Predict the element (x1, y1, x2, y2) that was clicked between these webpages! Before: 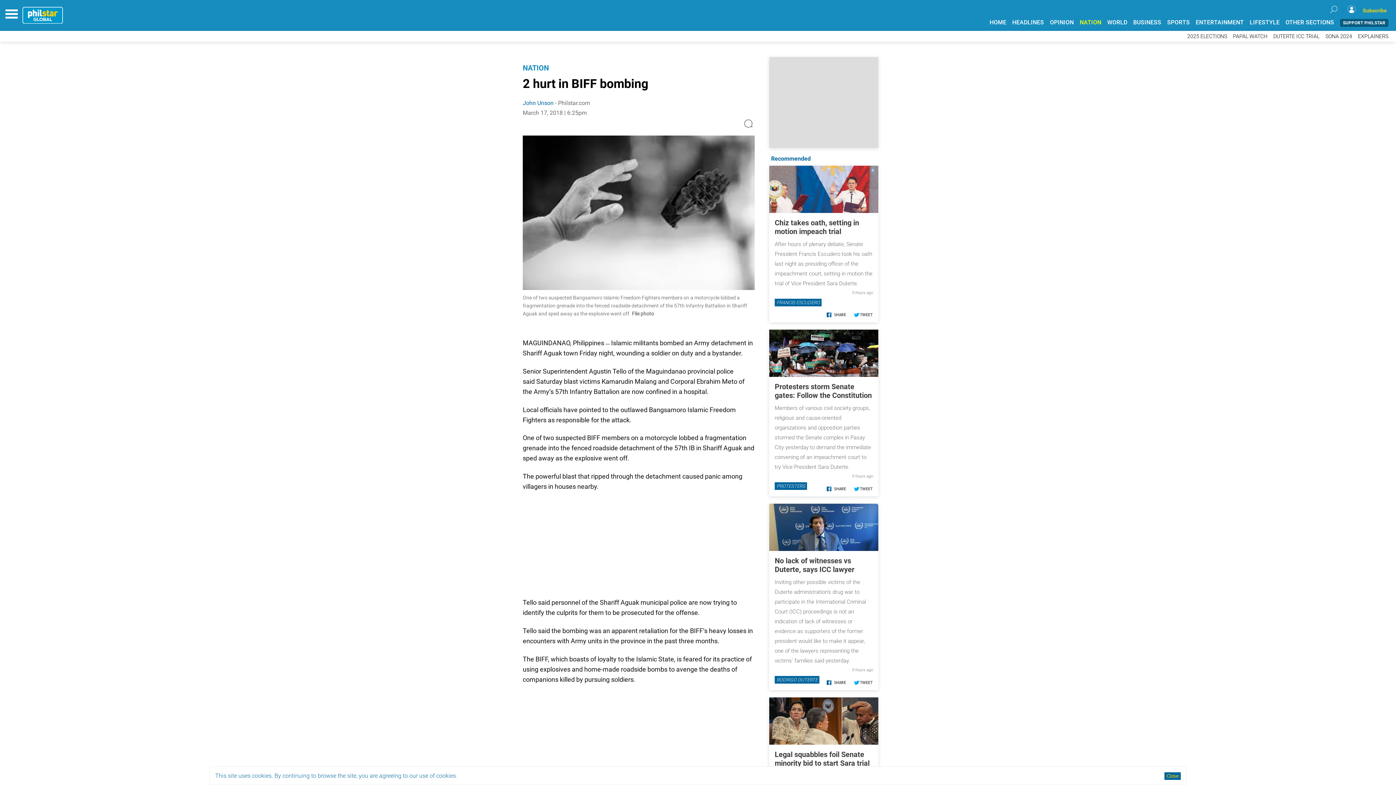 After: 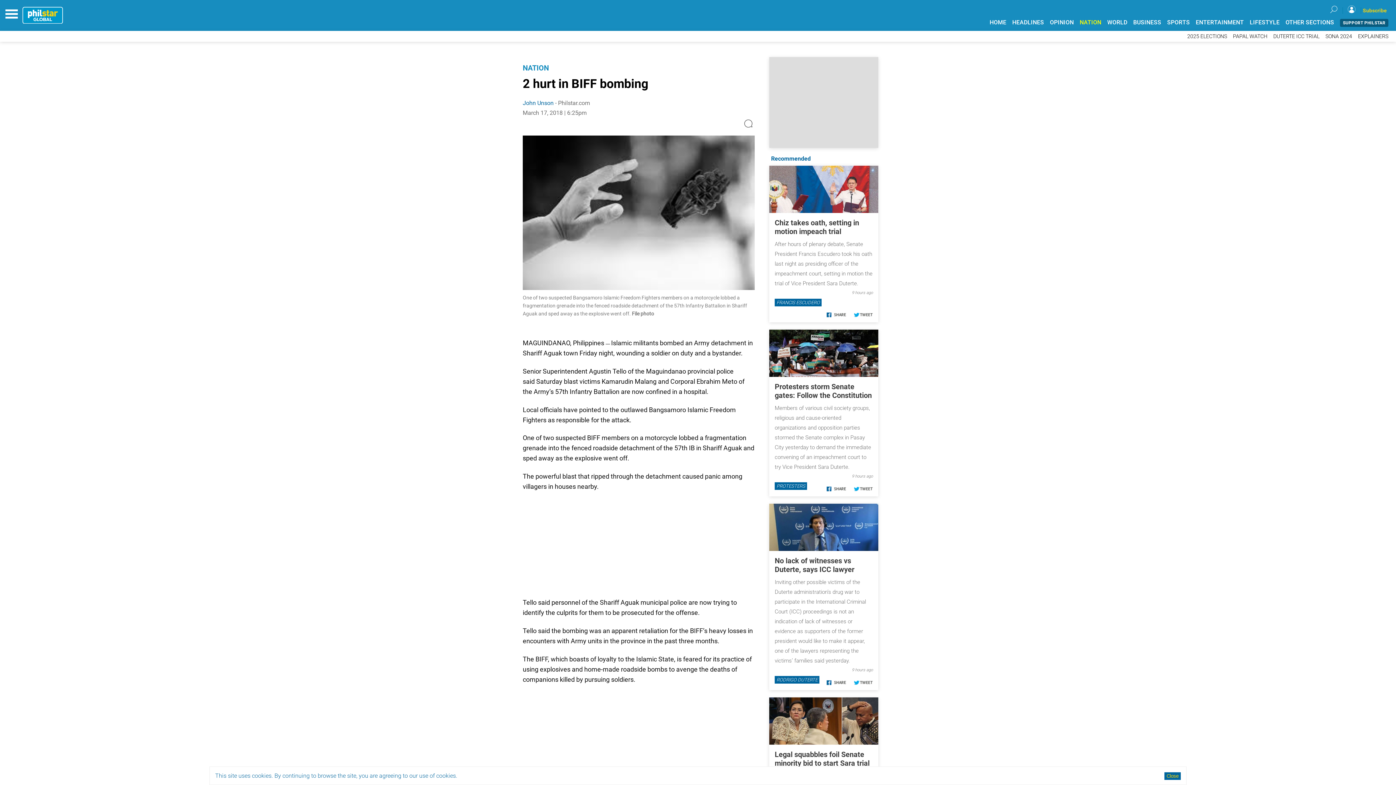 Action: bbox: (825, 221, 847, 226)